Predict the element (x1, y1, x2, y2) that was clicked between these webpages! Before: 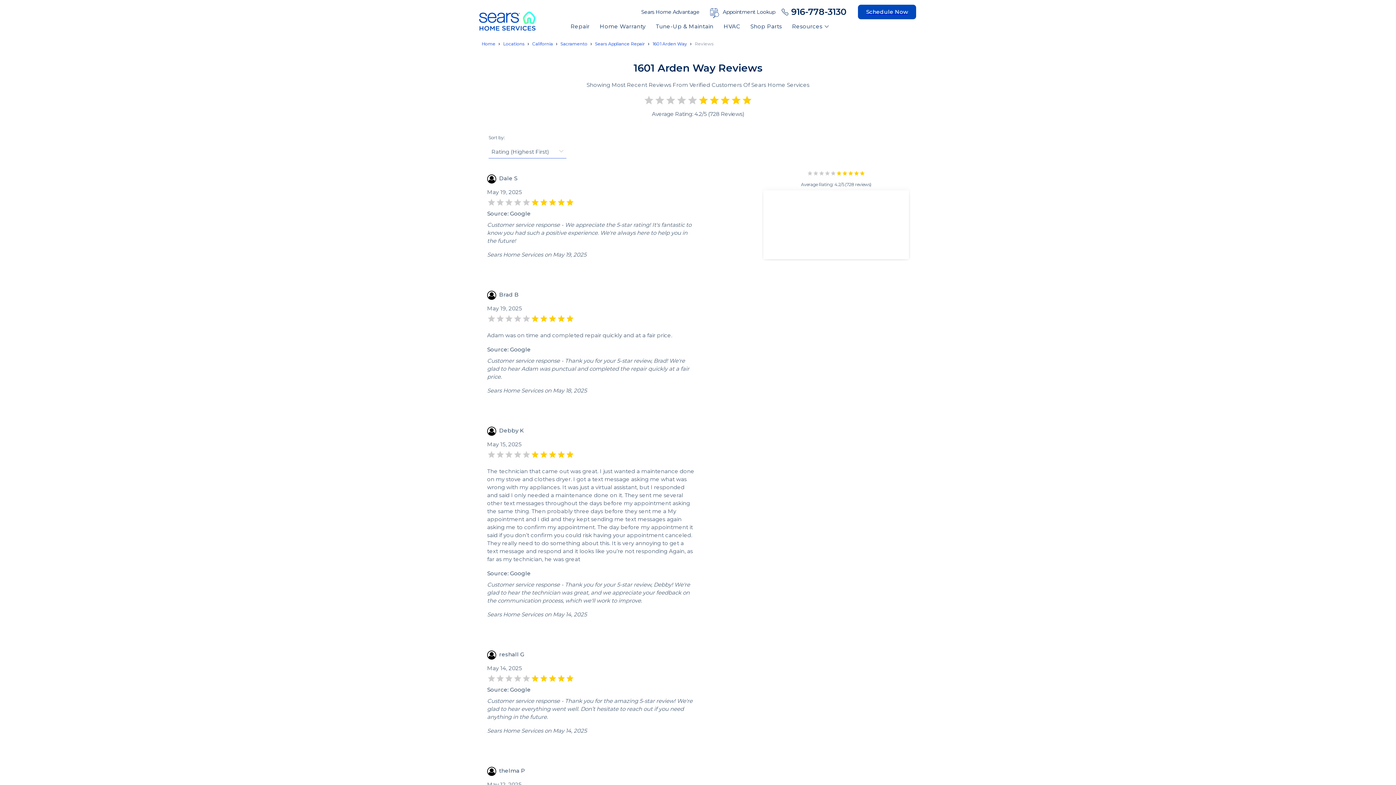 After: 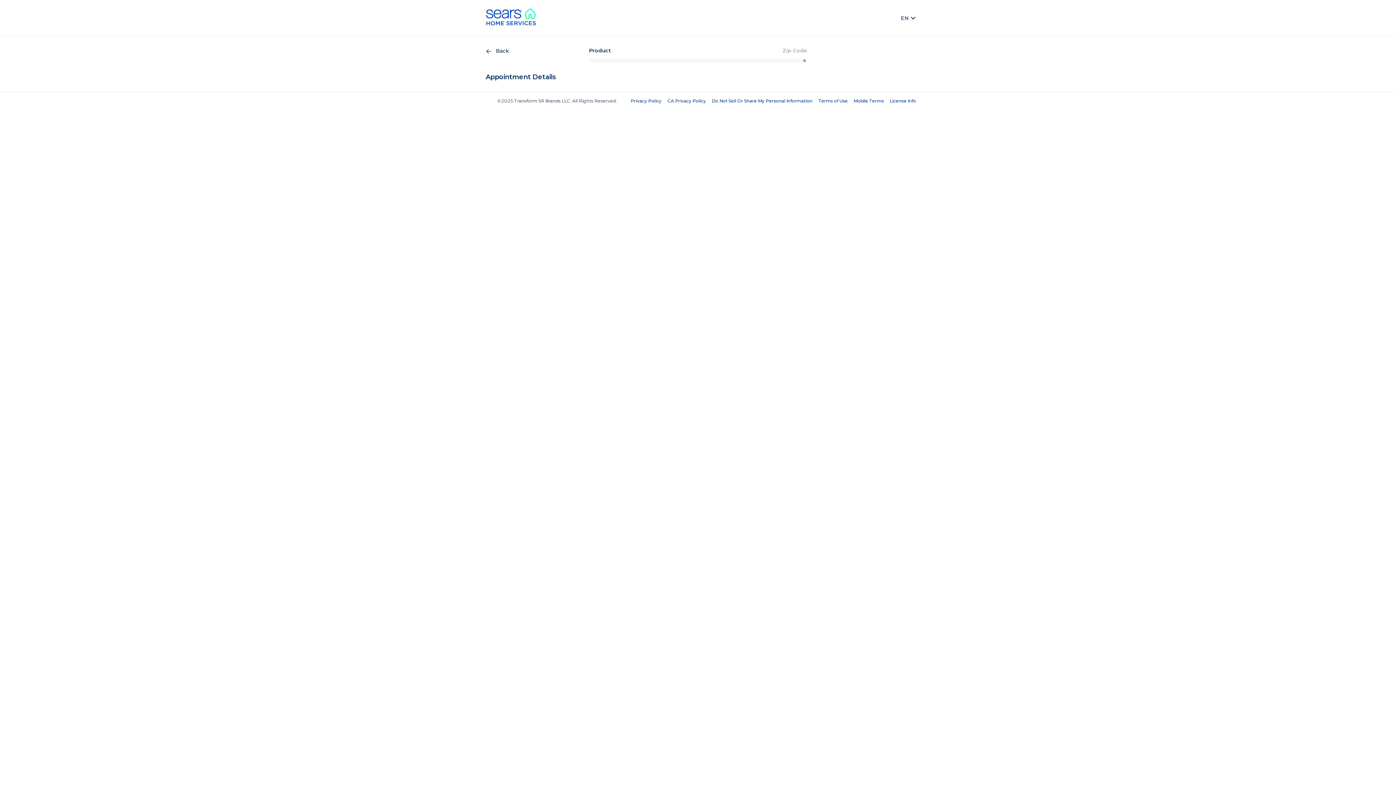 Action: label: Schedule Now bbox: (858, 4, 916, 19)